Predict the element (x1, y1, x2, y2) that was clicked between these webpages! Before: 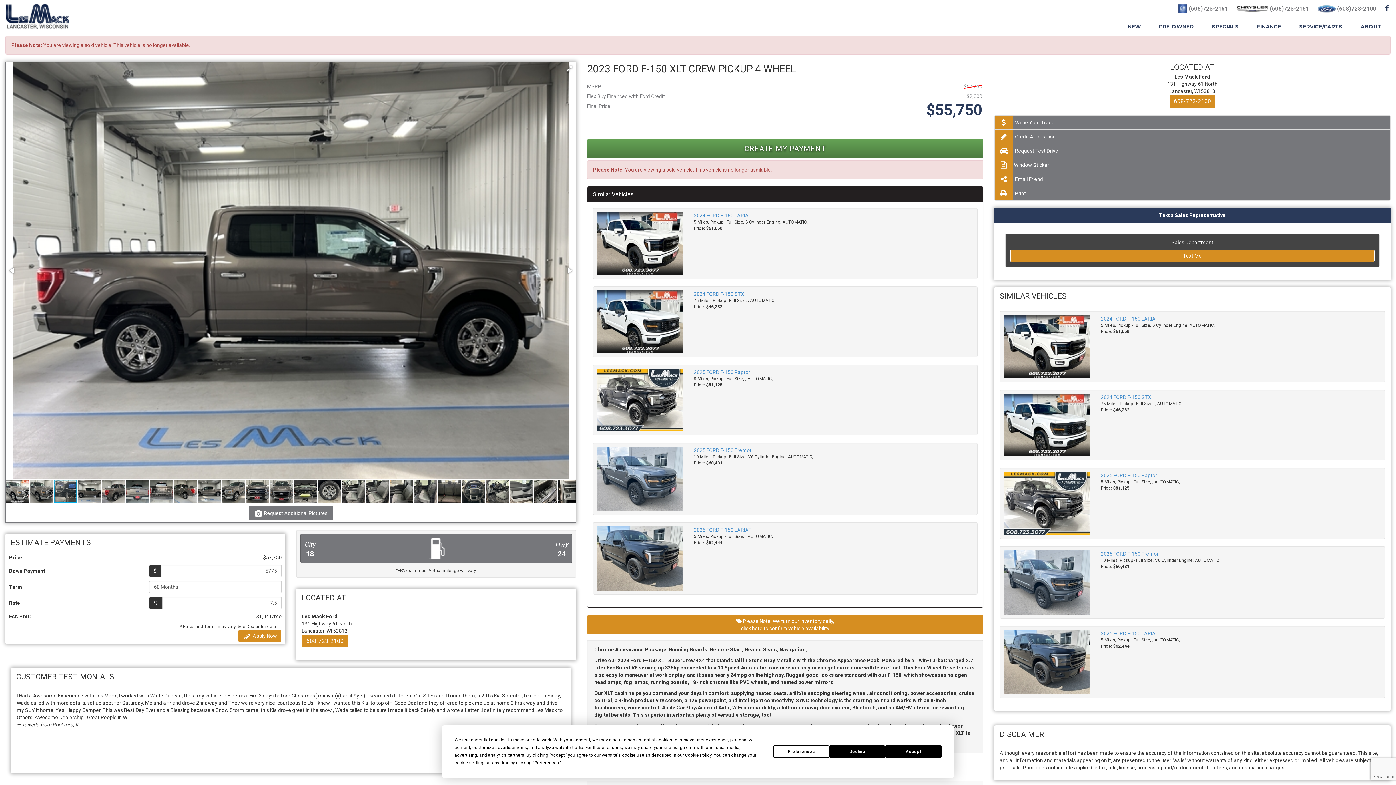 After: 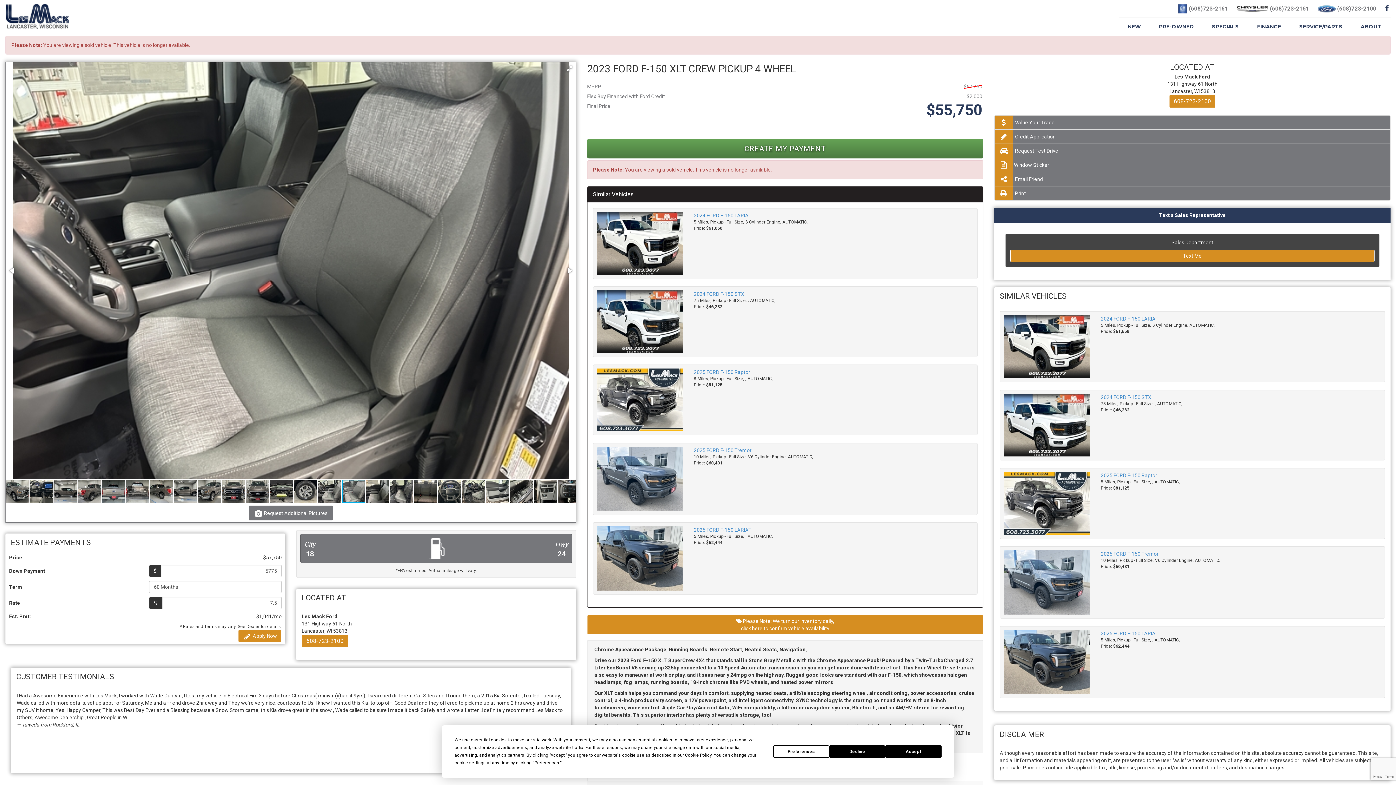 Action: bbox: (365, 479, 389, 504)